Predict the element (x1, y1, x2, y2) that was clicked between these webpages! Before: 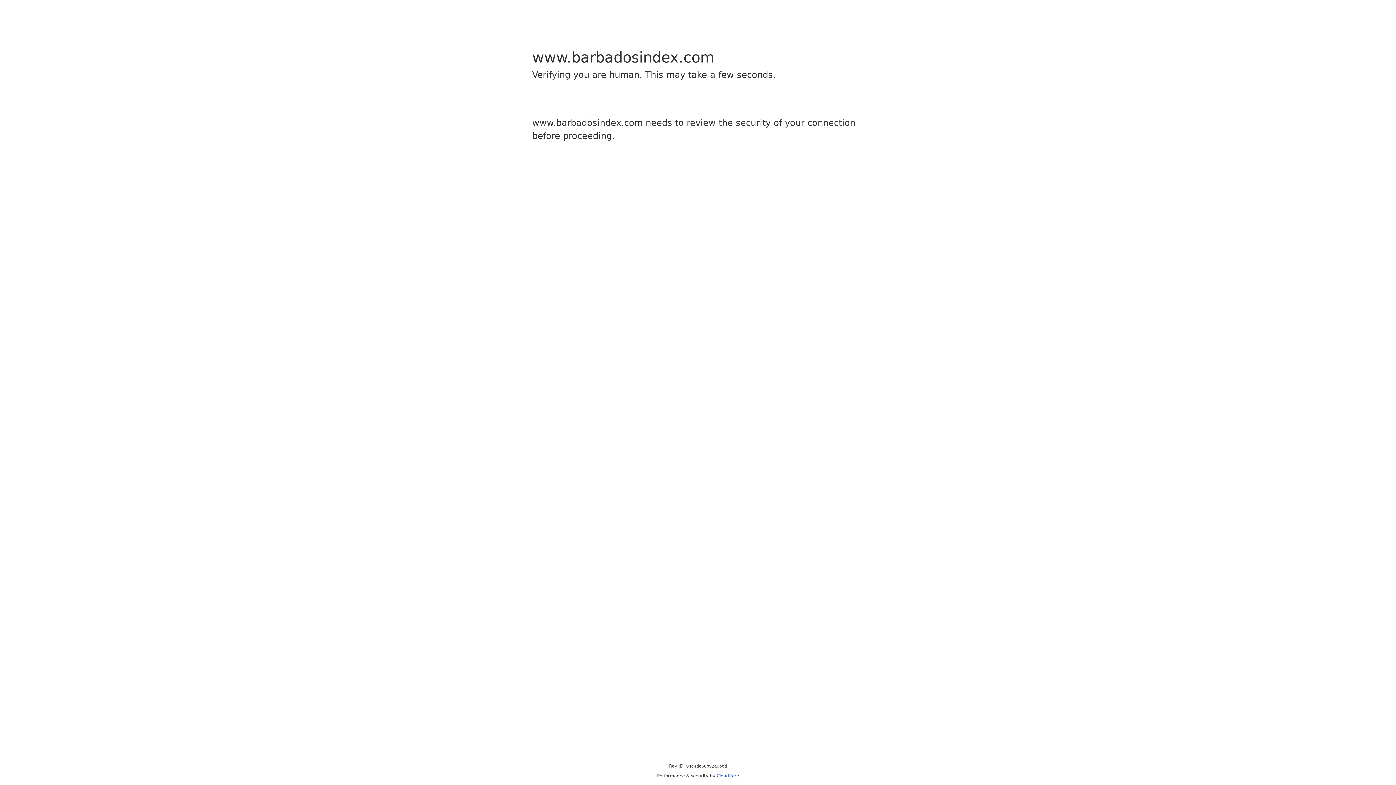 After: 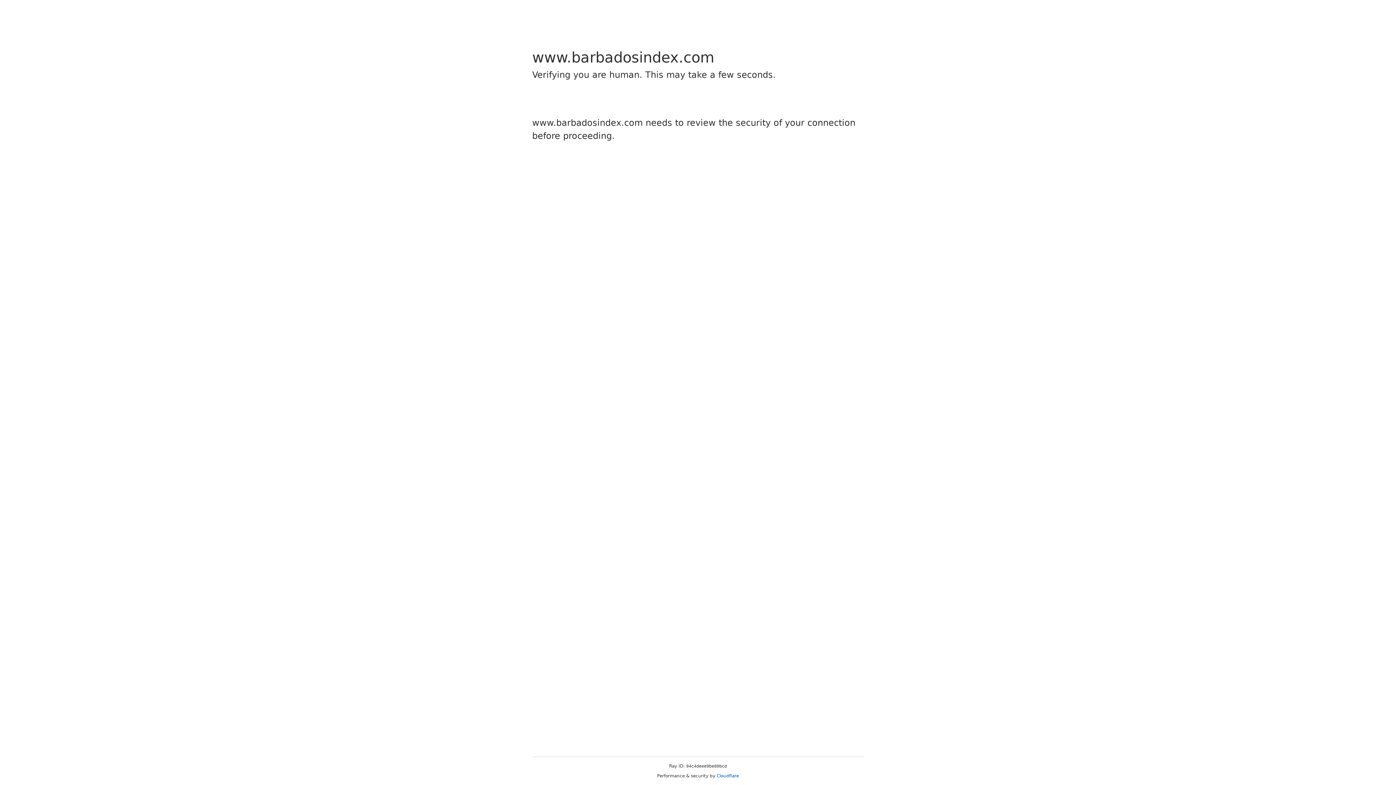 Action: bbox: (716, 773, 739, 778) label: Cloudflare